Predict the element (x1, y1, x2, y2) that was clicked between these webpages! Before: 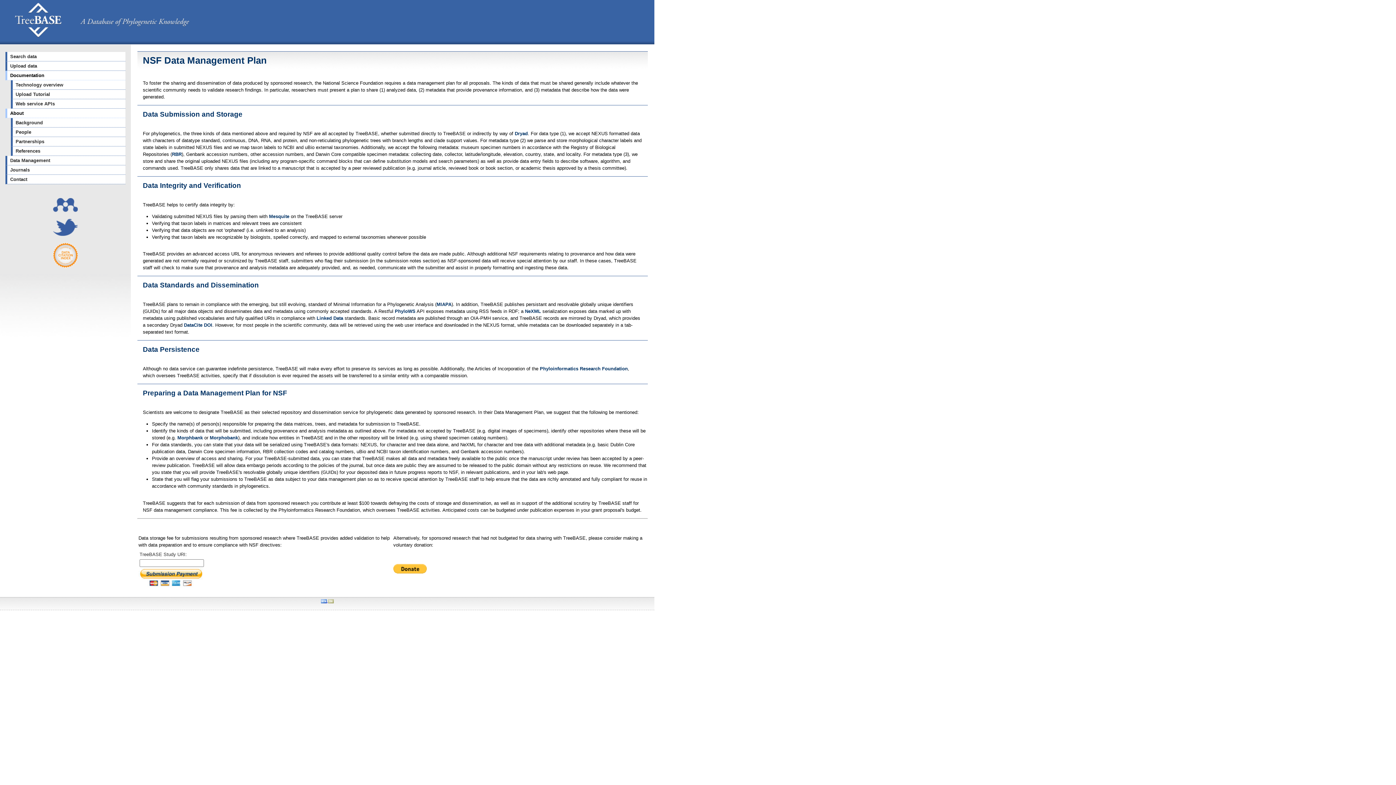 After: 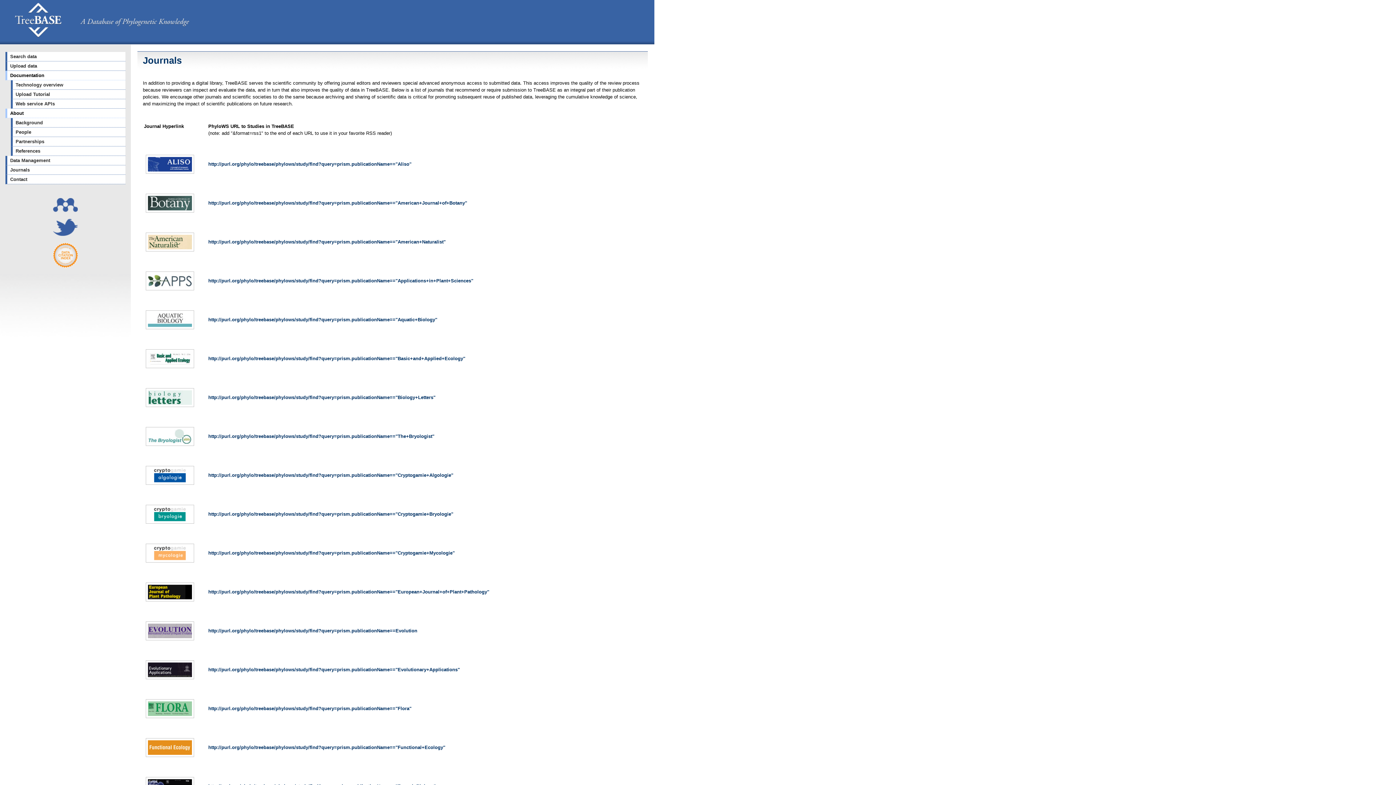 Action: bbox: (5, 165, 125, 174) label: Journals